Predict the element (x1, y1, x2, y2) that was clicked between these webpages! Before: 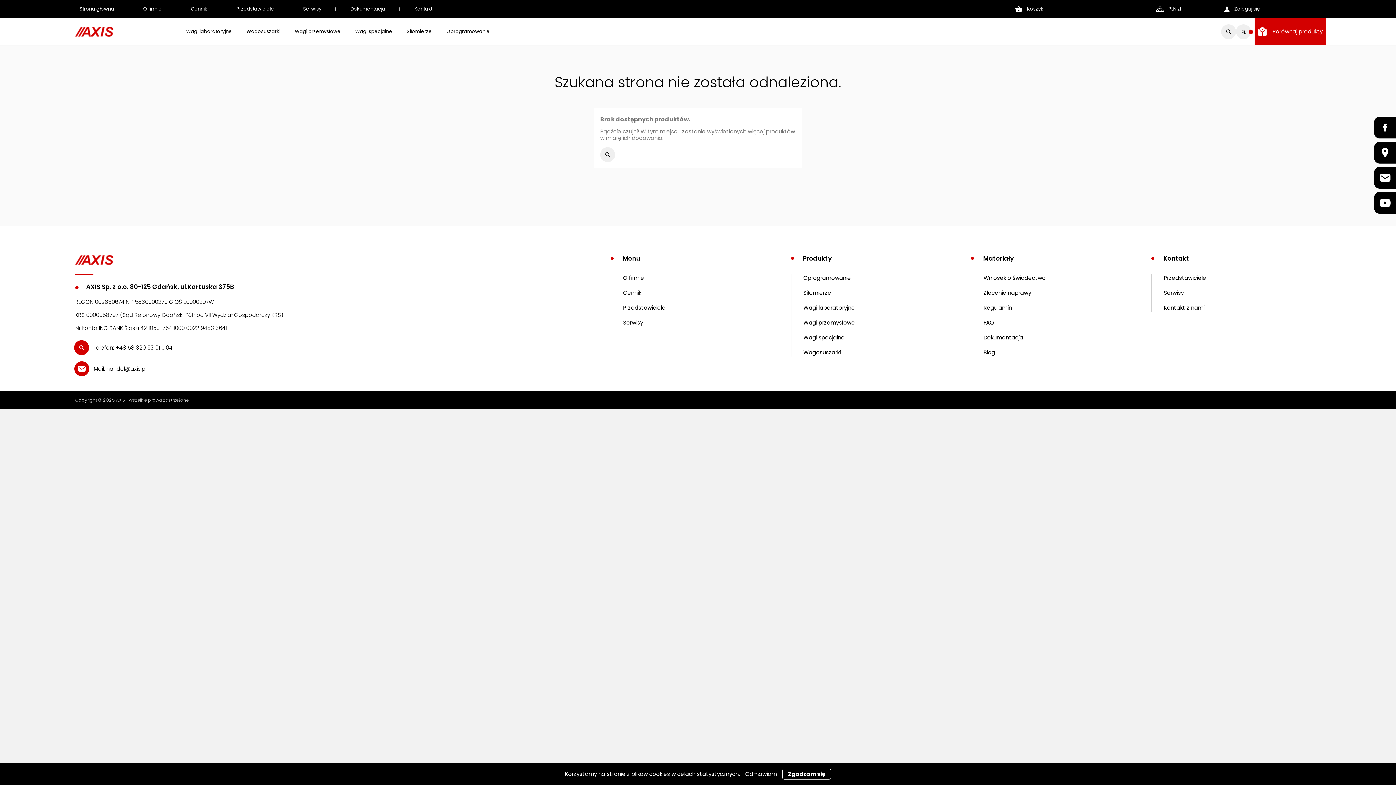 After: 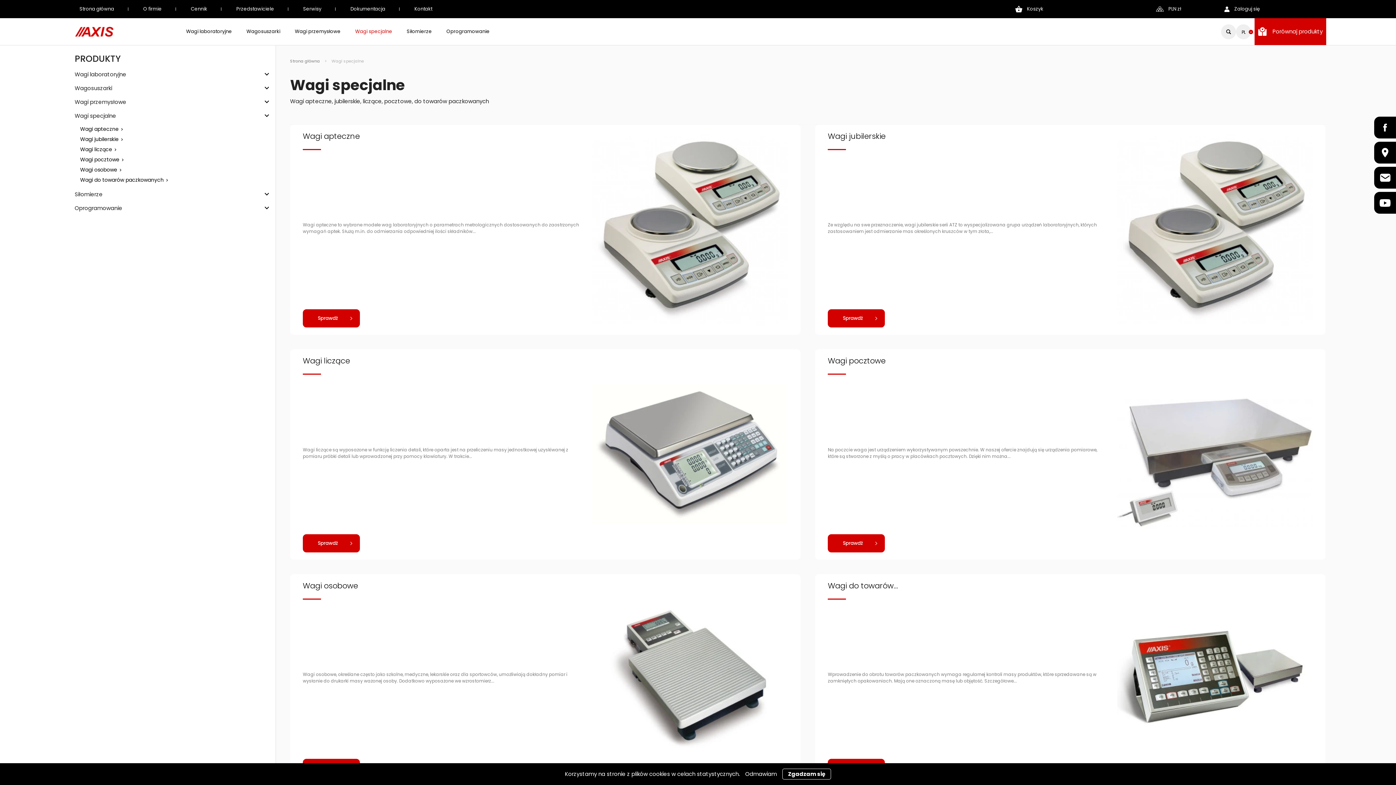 Action: bbox: (347, 26, 399, 36) label: Wagi specjalne